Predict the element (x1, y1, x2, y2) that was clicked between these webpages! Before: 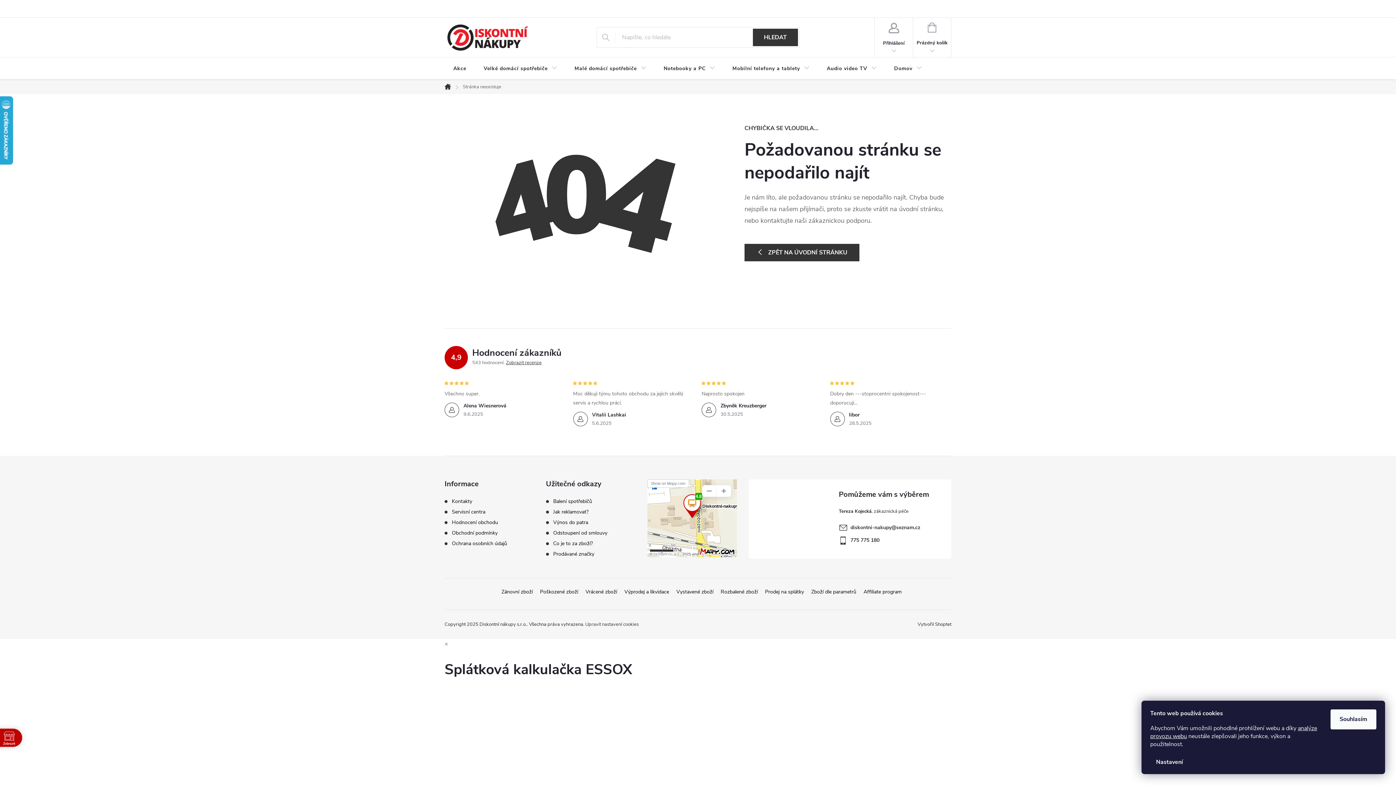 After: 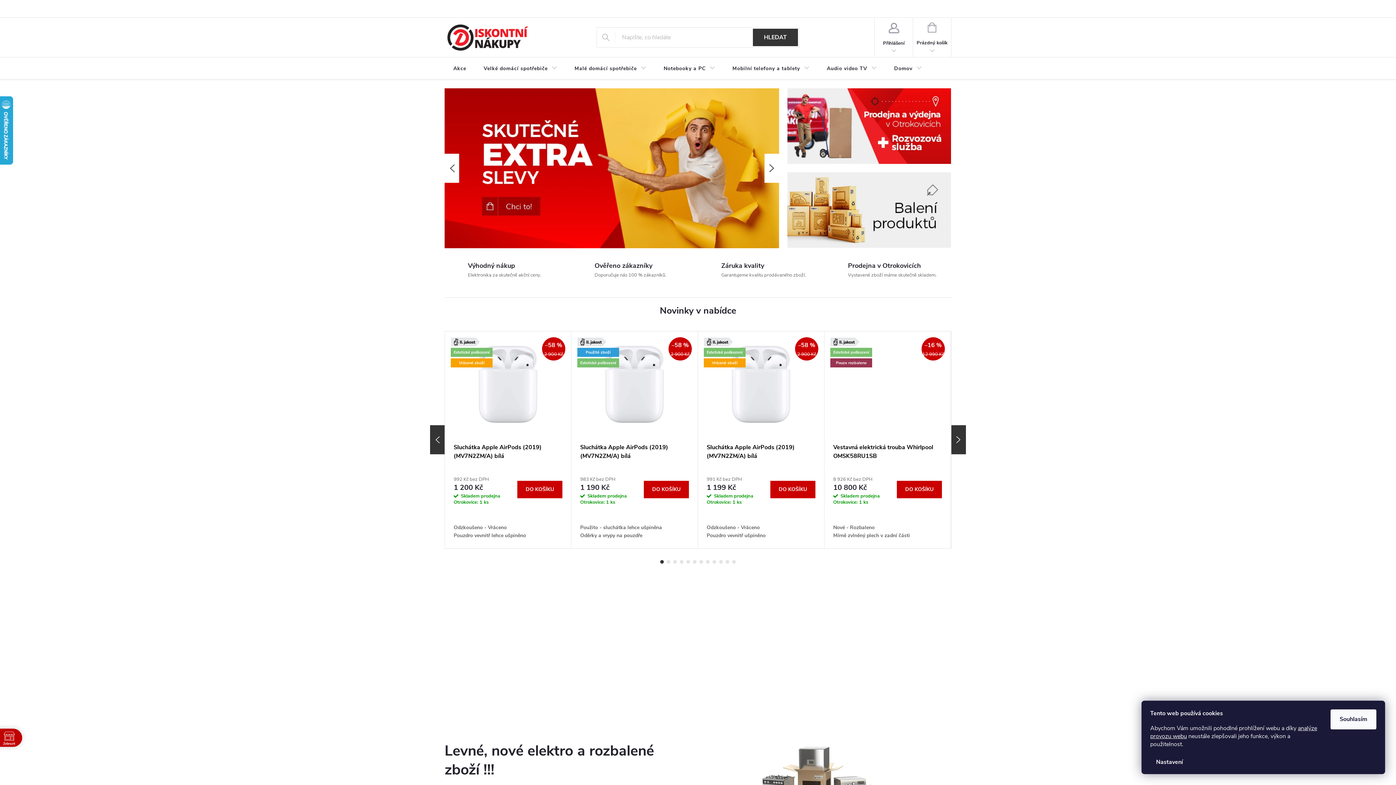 Action: label: Domů bbox: (440, 84, 457, 89)